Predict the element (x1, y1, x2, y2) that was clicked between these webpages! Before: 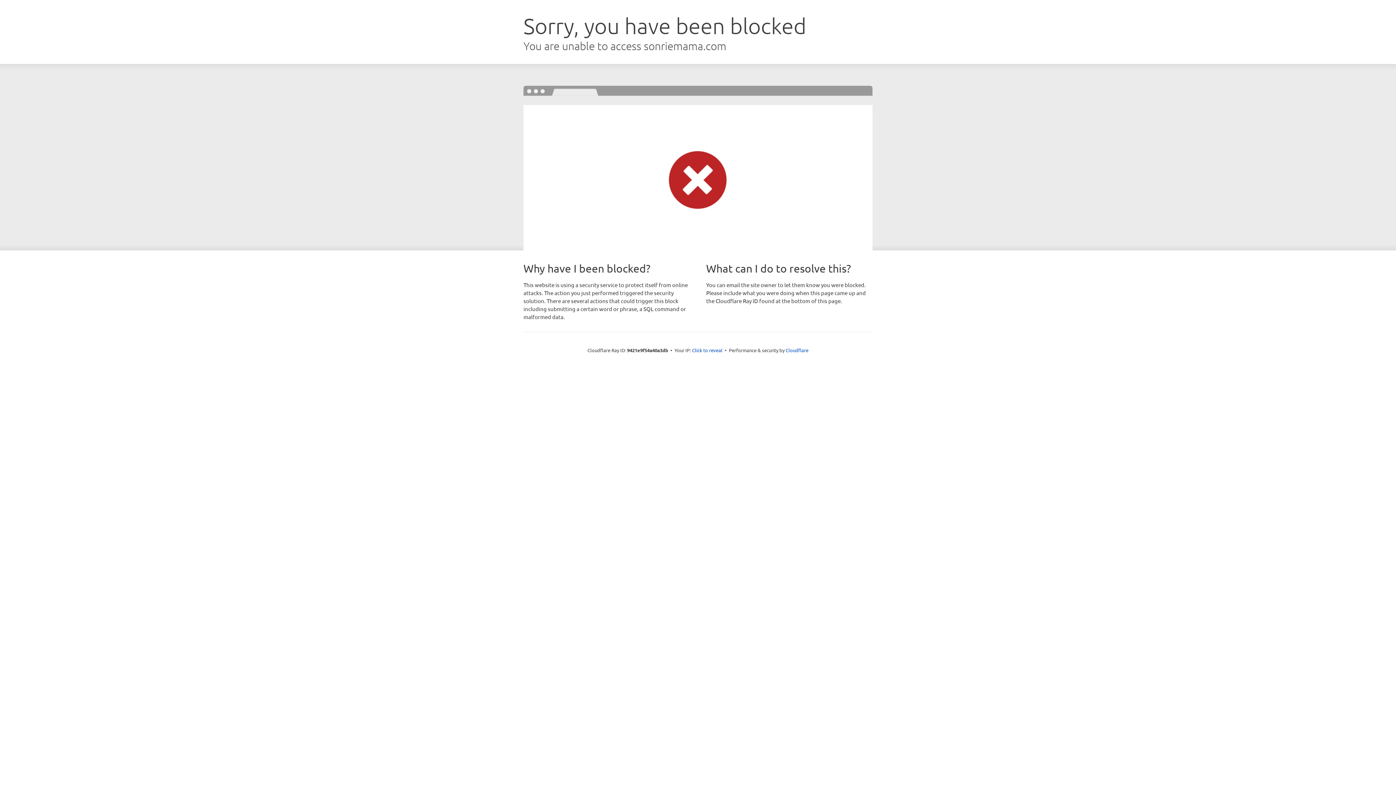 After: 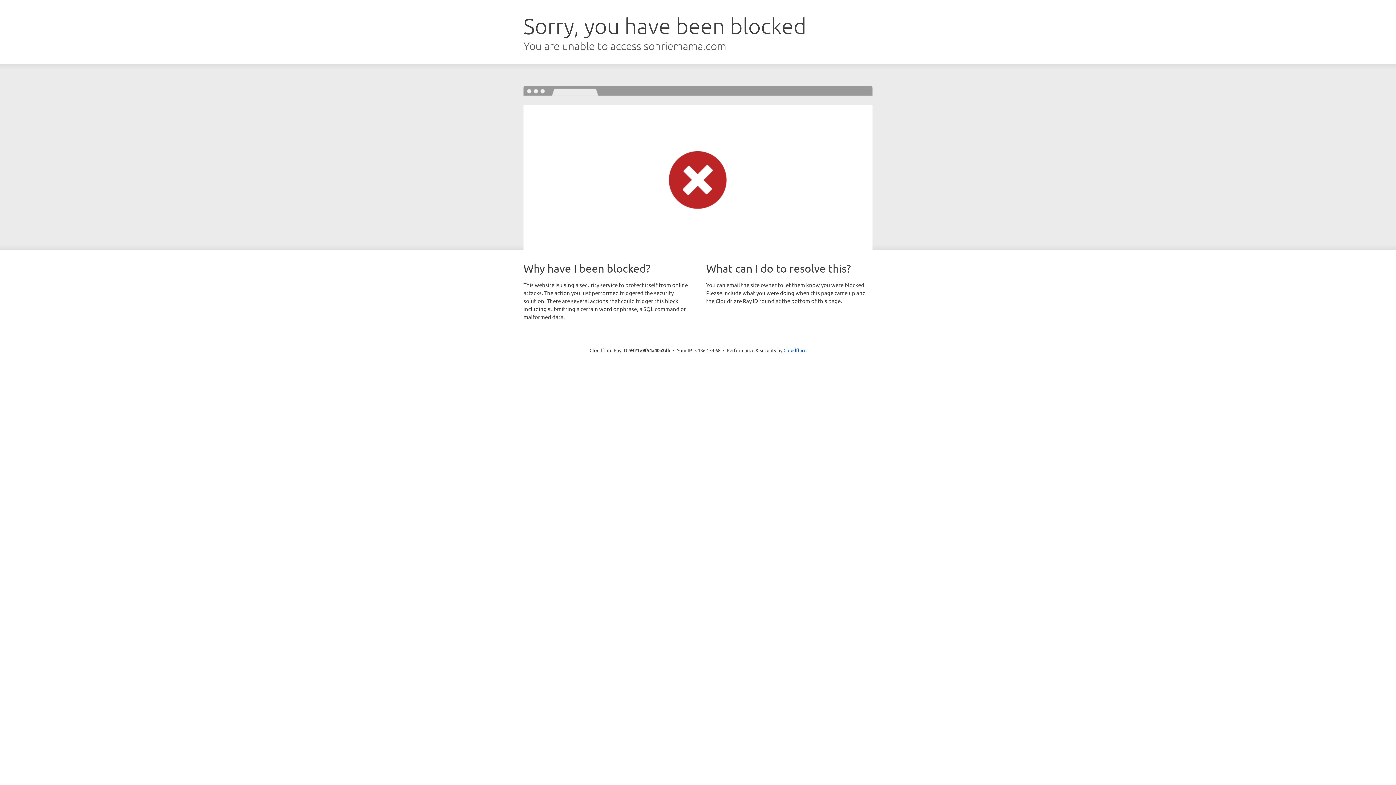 Action: label: Click to reveal bbox: (692, 346, 722, 353)